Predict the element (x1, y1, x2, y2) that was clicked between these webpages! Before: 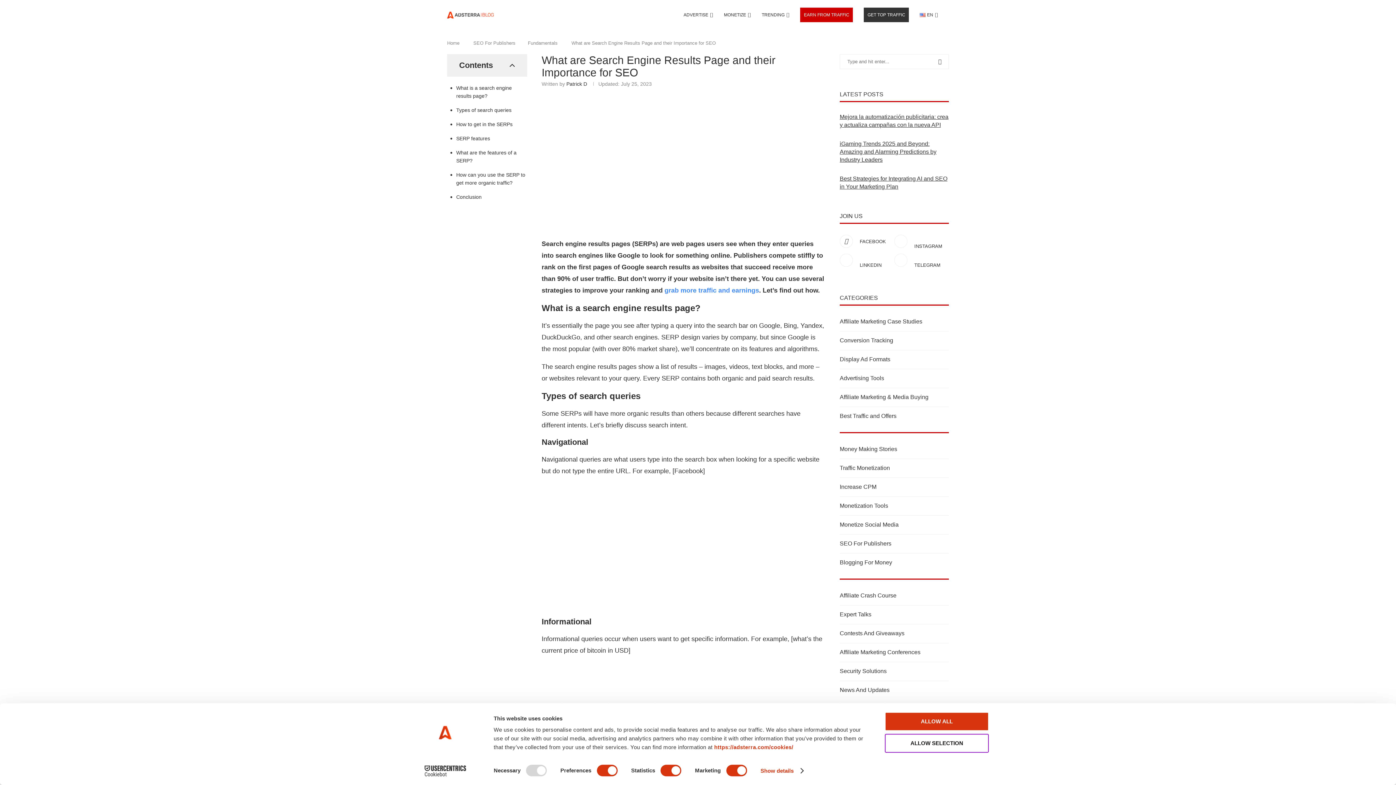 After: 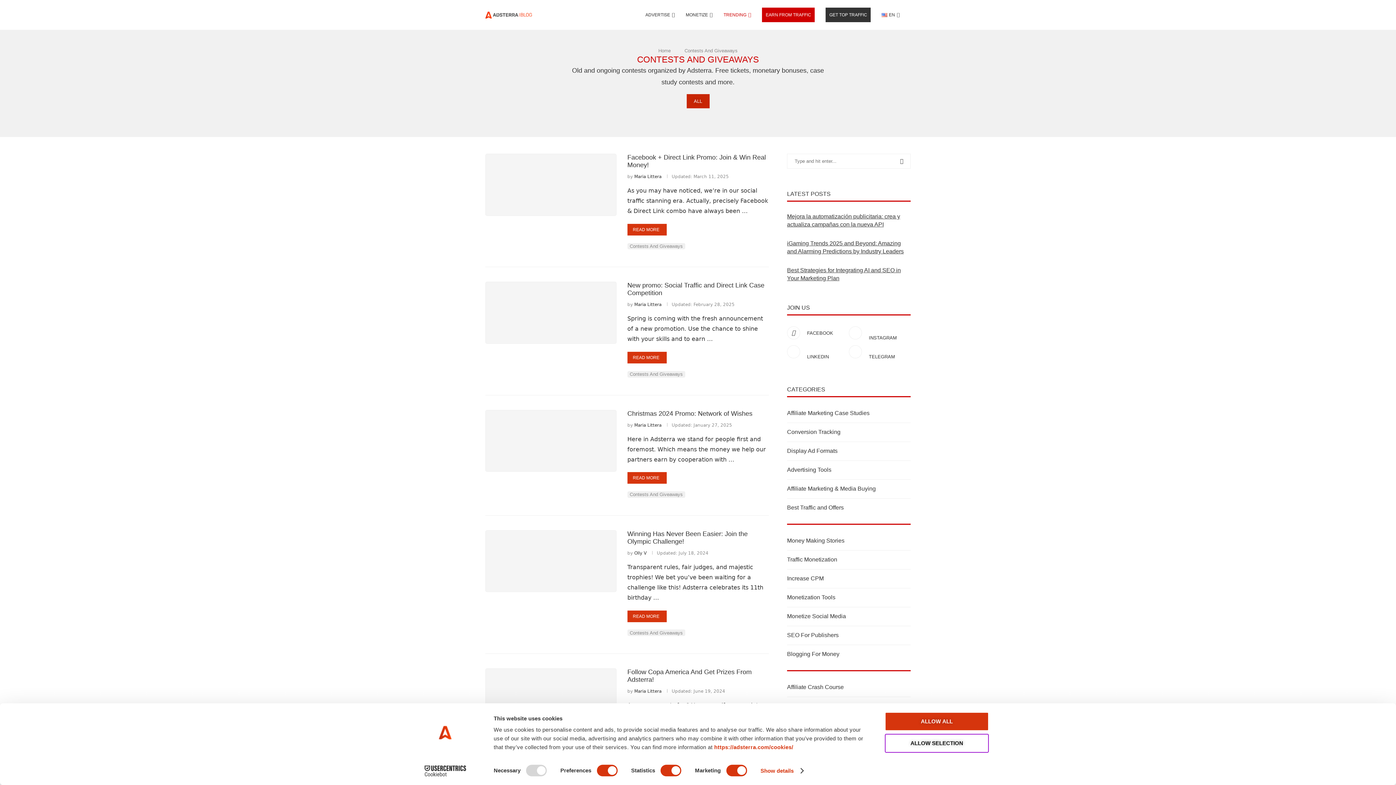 Action: label: Contests And Giveaways bbox: (840, 630, 904, 636)